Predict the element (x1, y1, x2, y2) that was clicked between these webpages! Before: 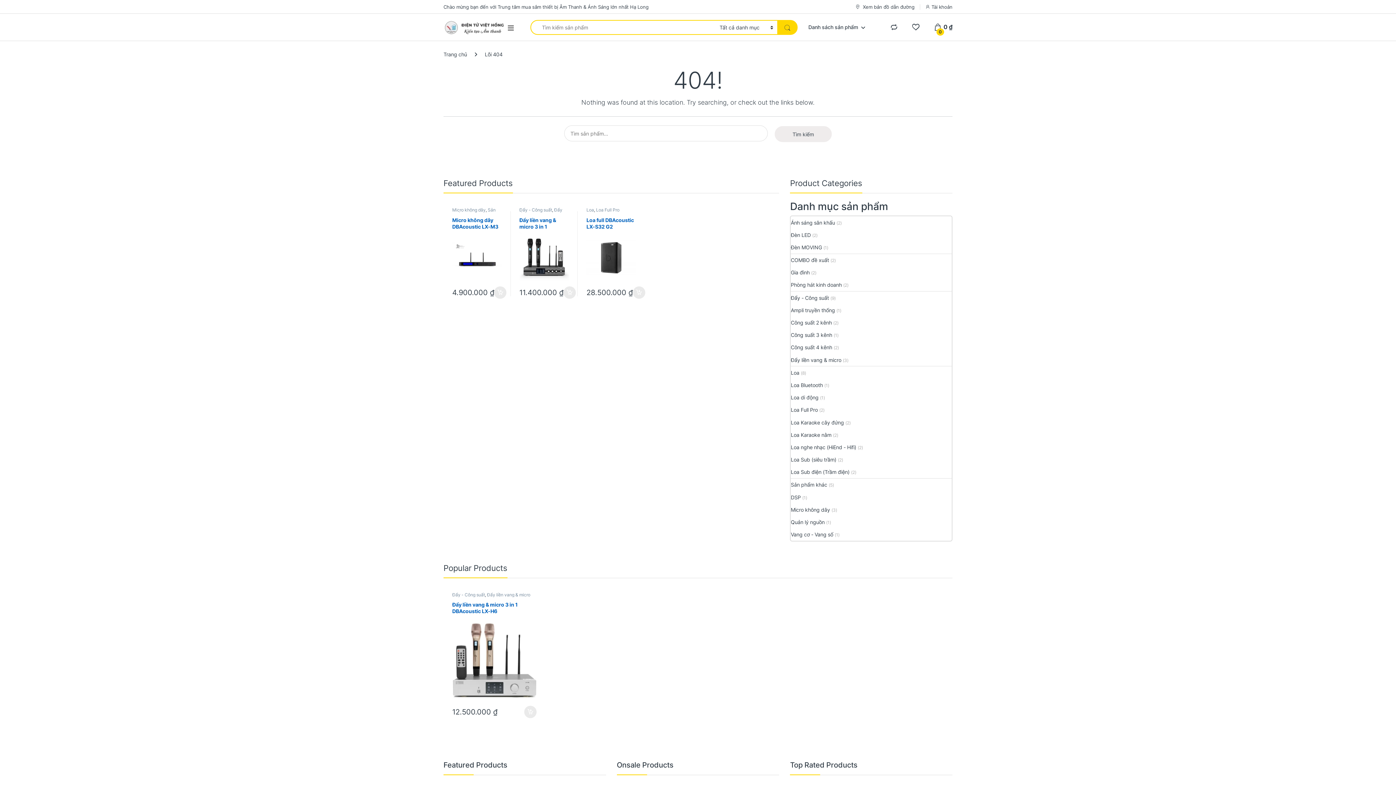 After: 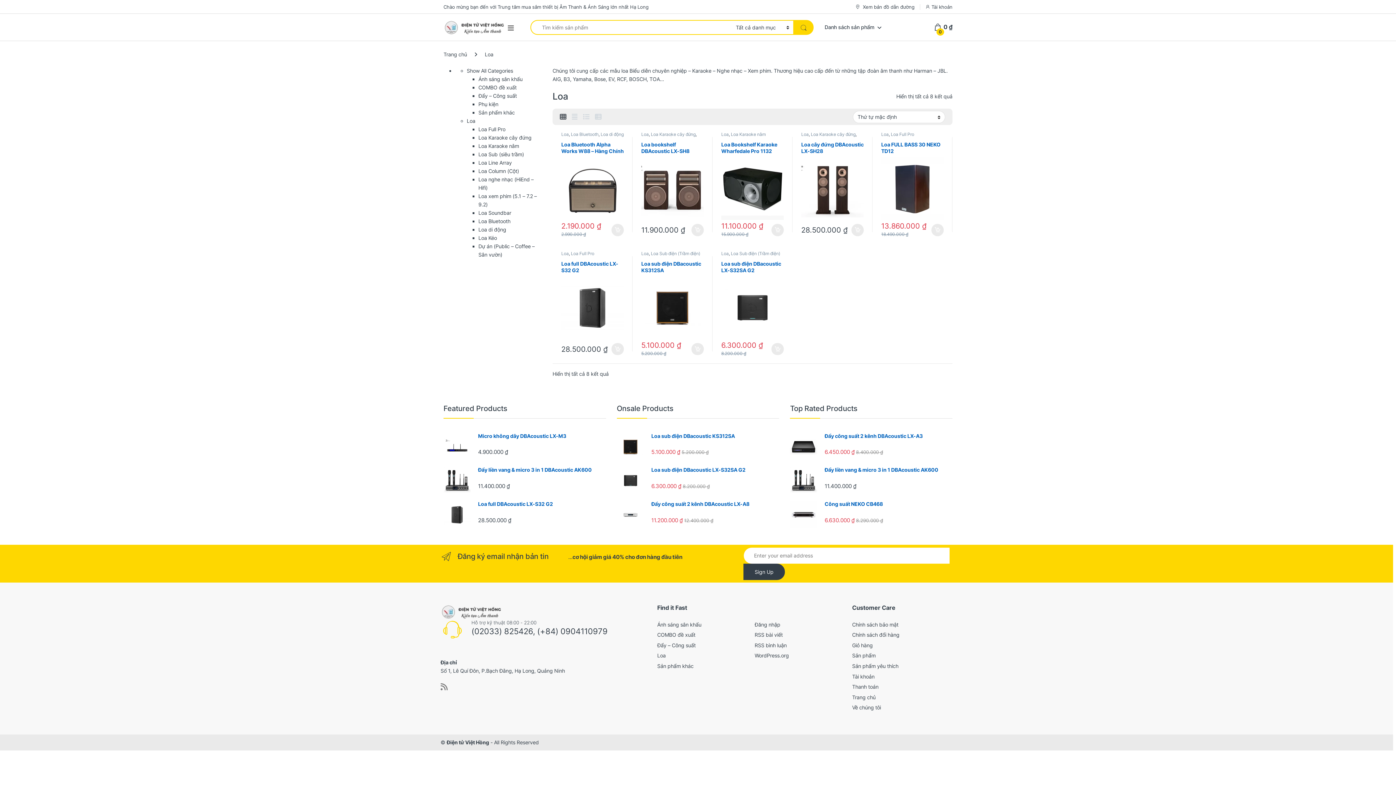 Action: bbox: (791, 366, 799, 379) label: Loa